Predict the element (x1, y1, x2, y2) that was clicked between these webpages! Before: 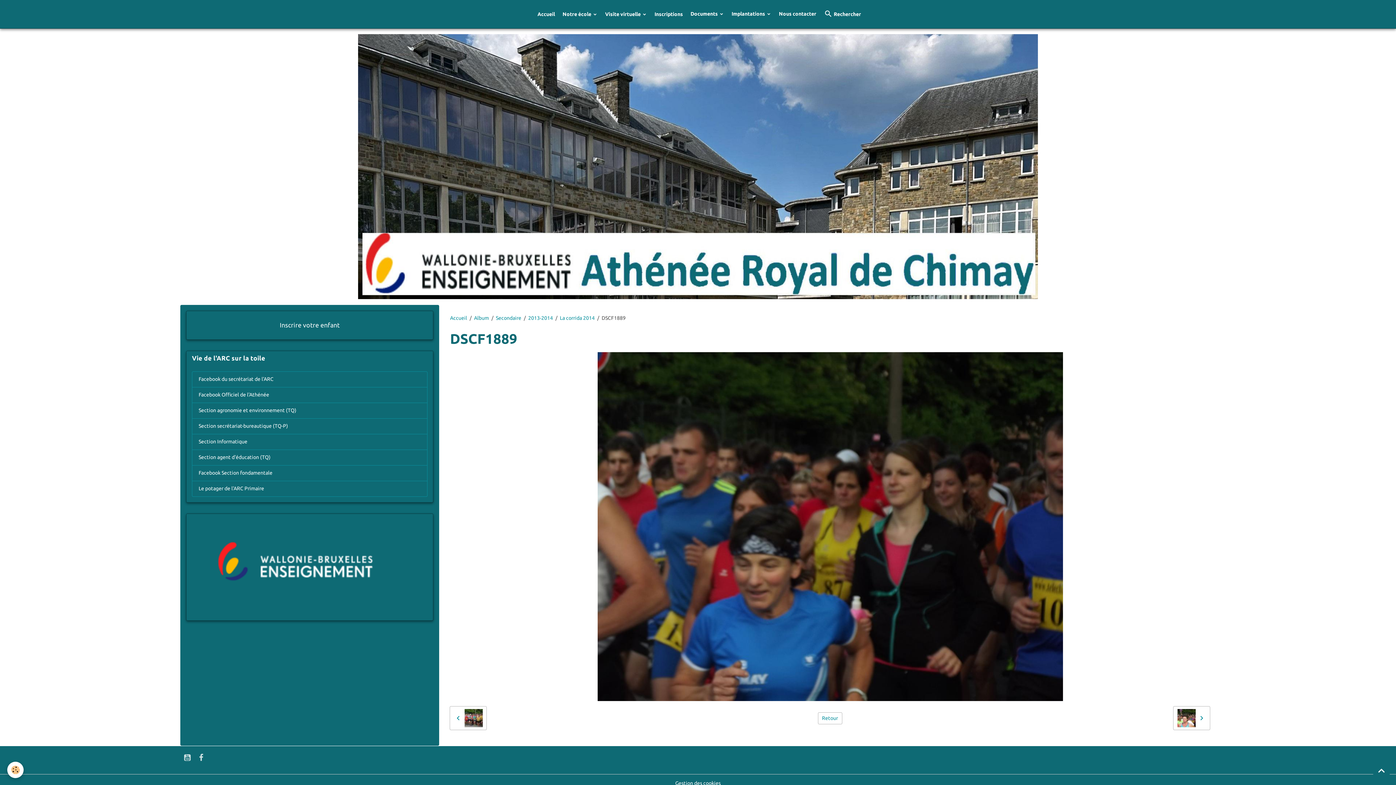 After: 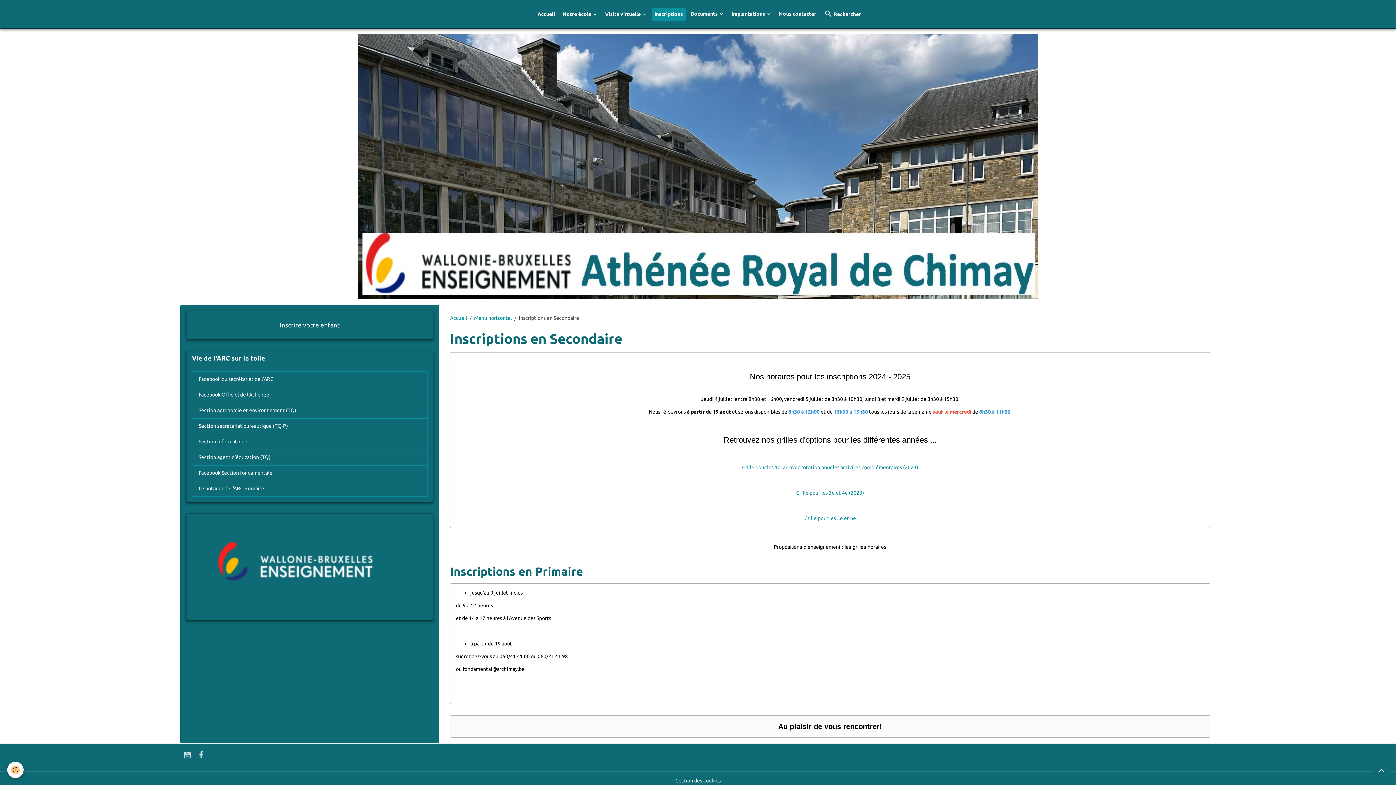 Action: label: Inscrire votre enfant bbox: (192, 316, 427, 334)